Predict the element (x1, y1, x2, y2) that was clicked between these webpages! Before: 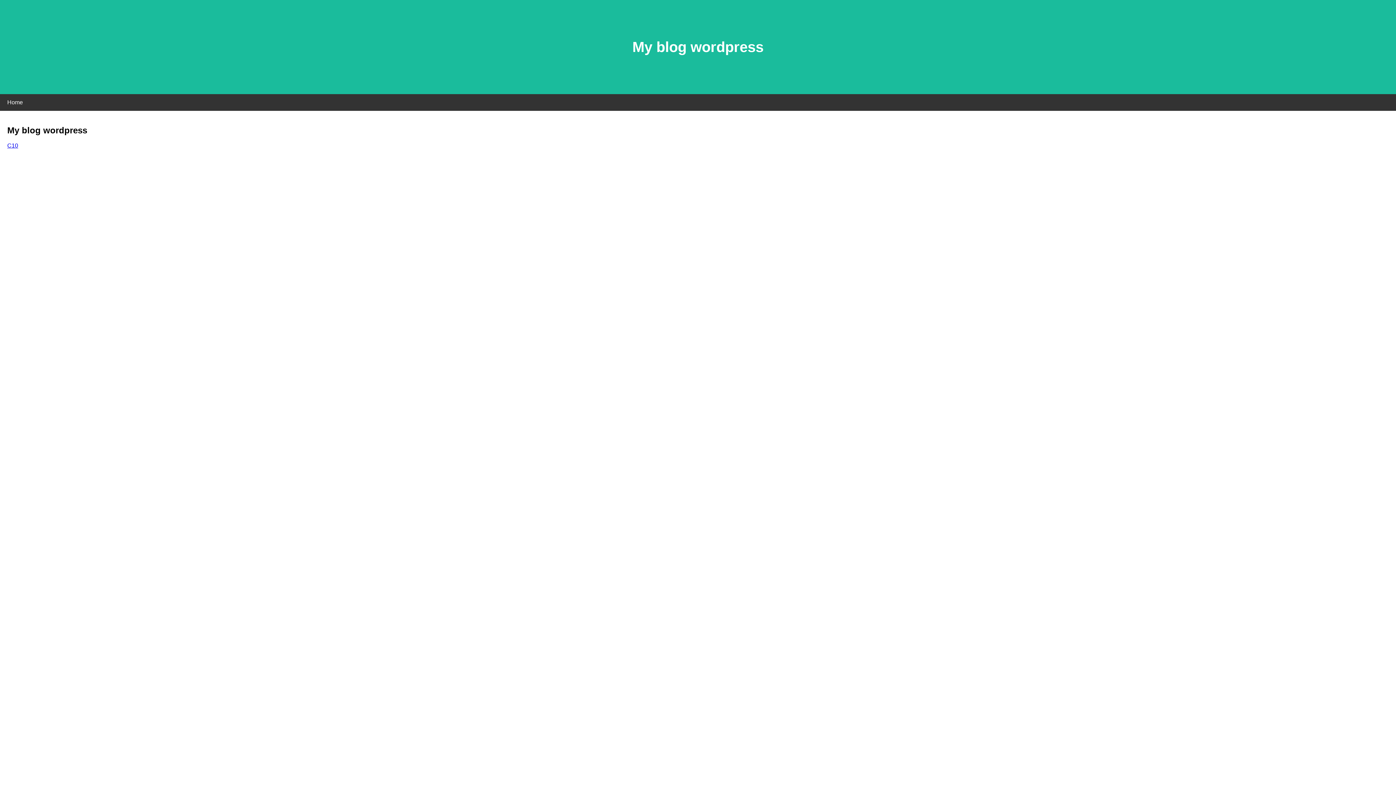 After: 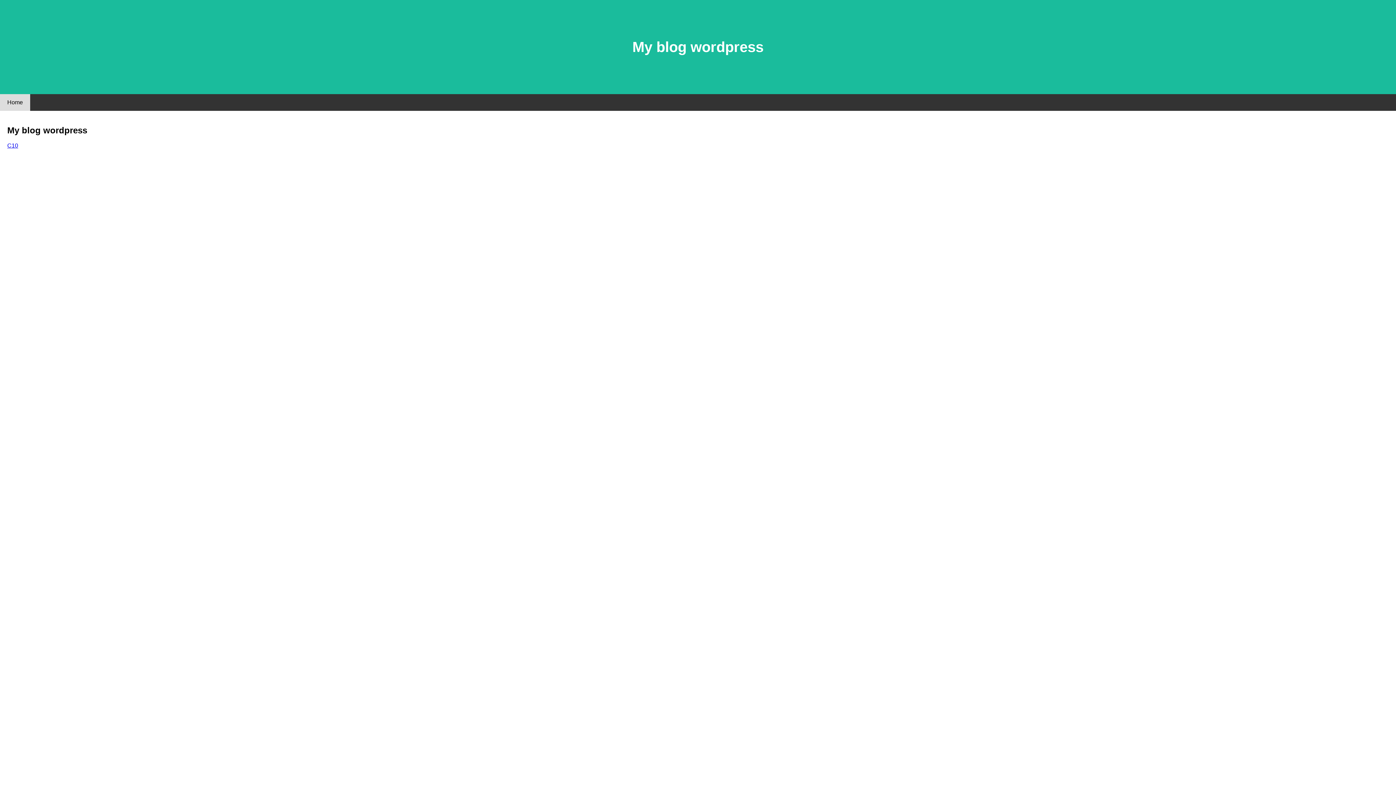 Action: label: Home bbox: (0, 94, 30, 110)